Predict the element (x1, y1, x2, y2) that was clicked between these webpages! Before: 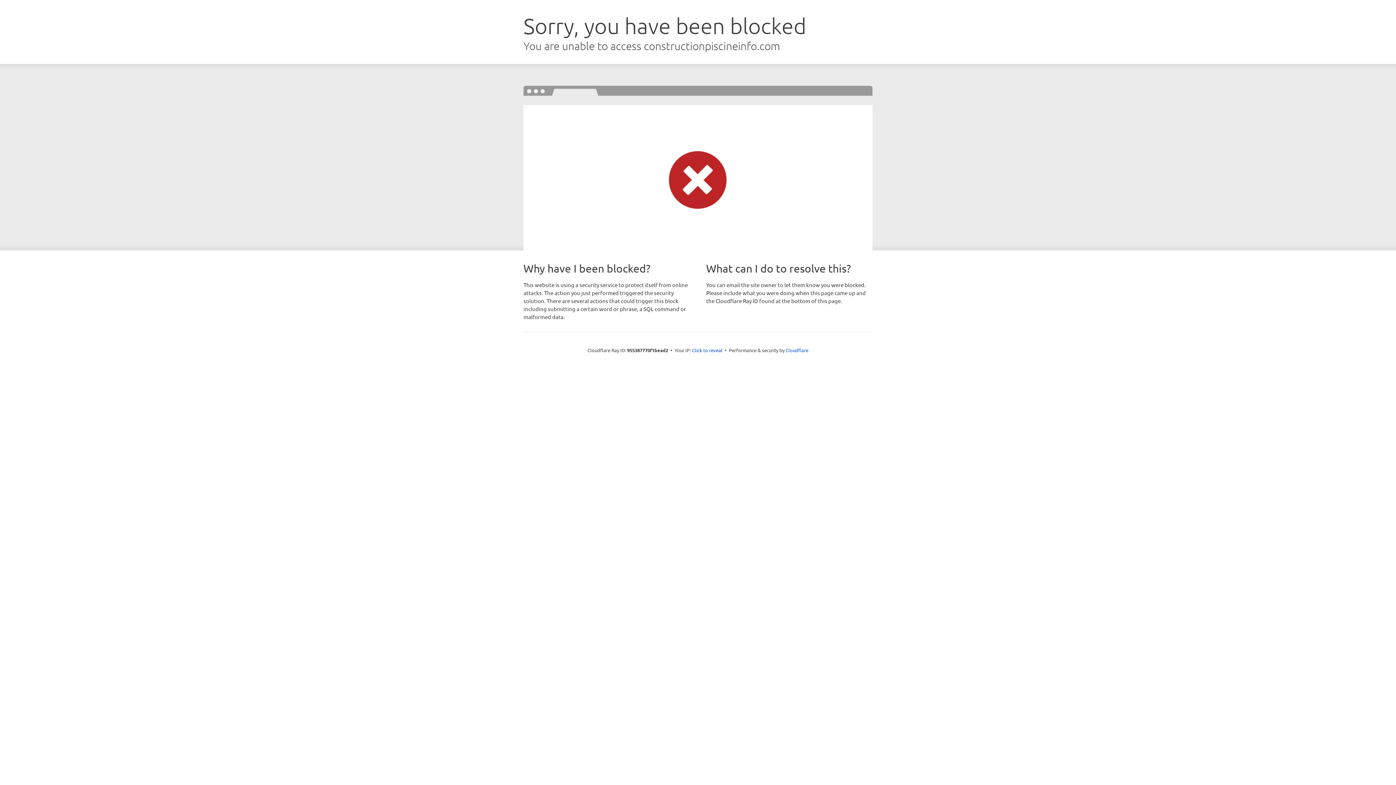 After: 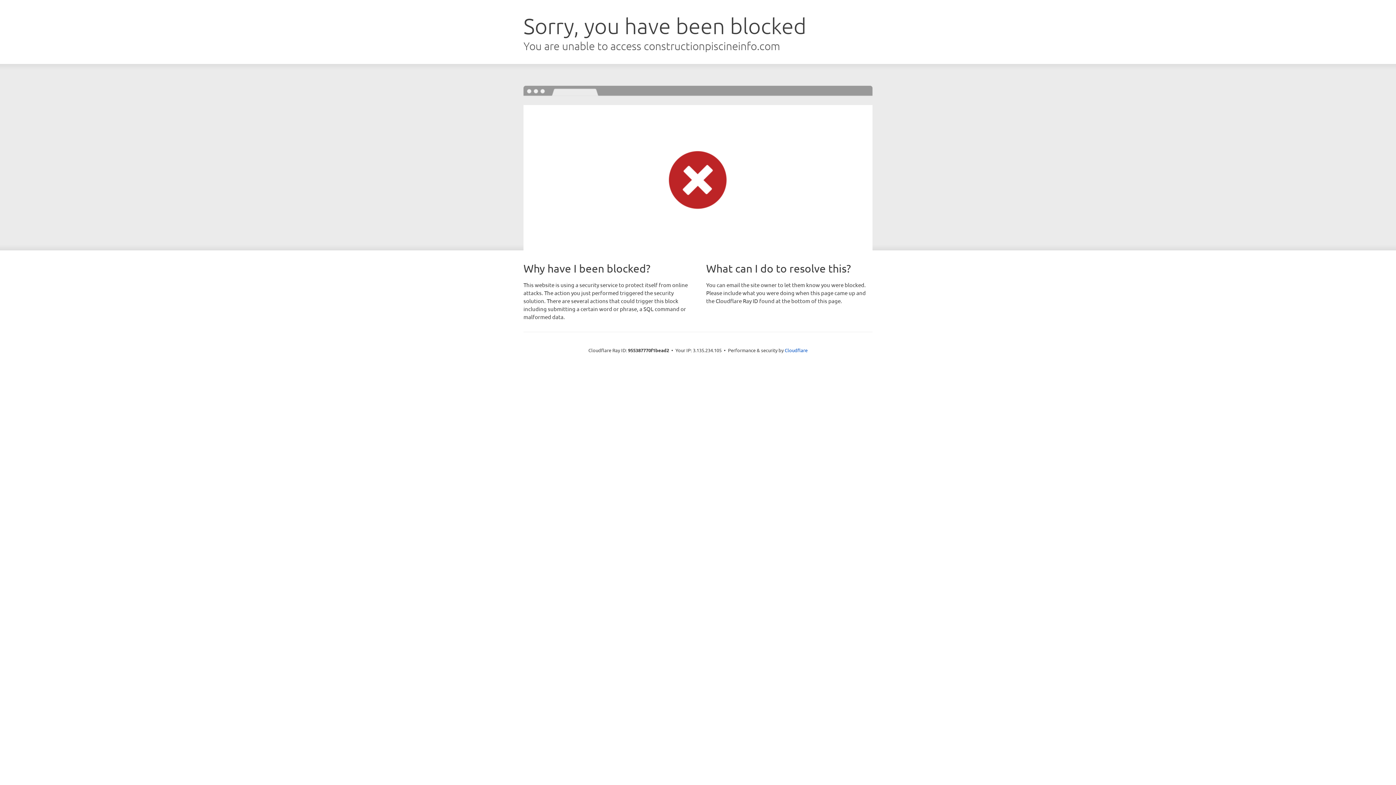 Action: bbox: (692, 346, 722, 353) label: Click to reveal